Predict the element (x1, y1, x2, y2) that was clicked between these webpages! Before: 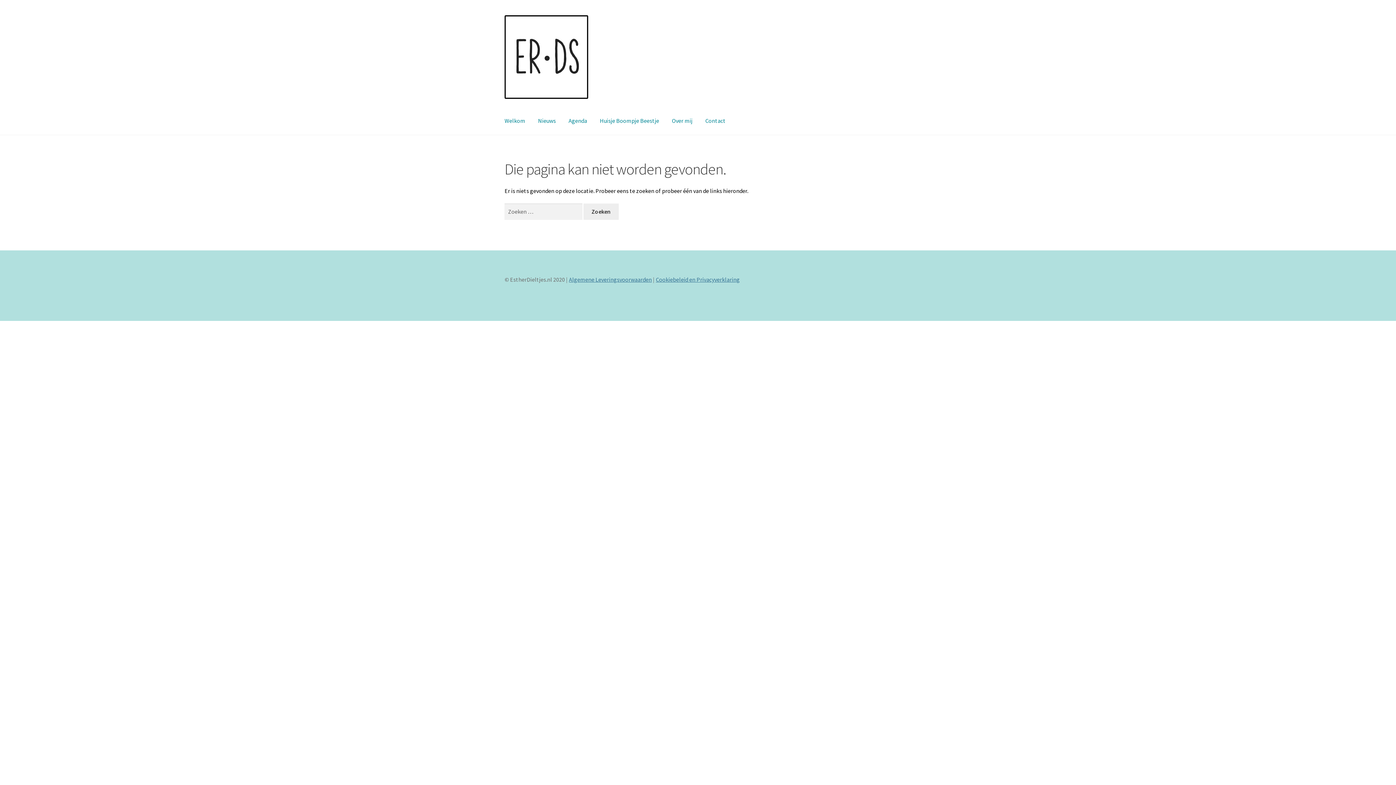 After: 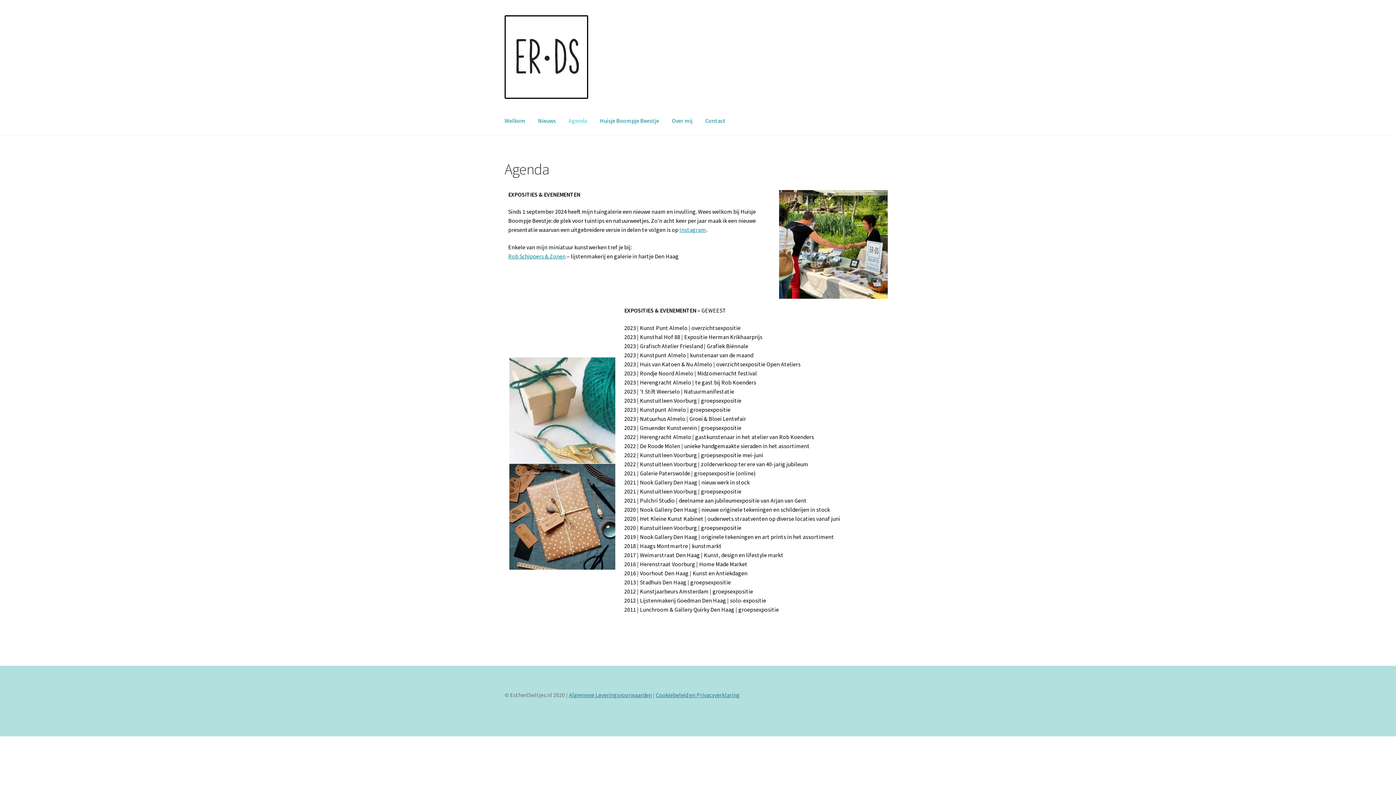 Action: bbox: (562, 107, 593, 135) label: Agenda